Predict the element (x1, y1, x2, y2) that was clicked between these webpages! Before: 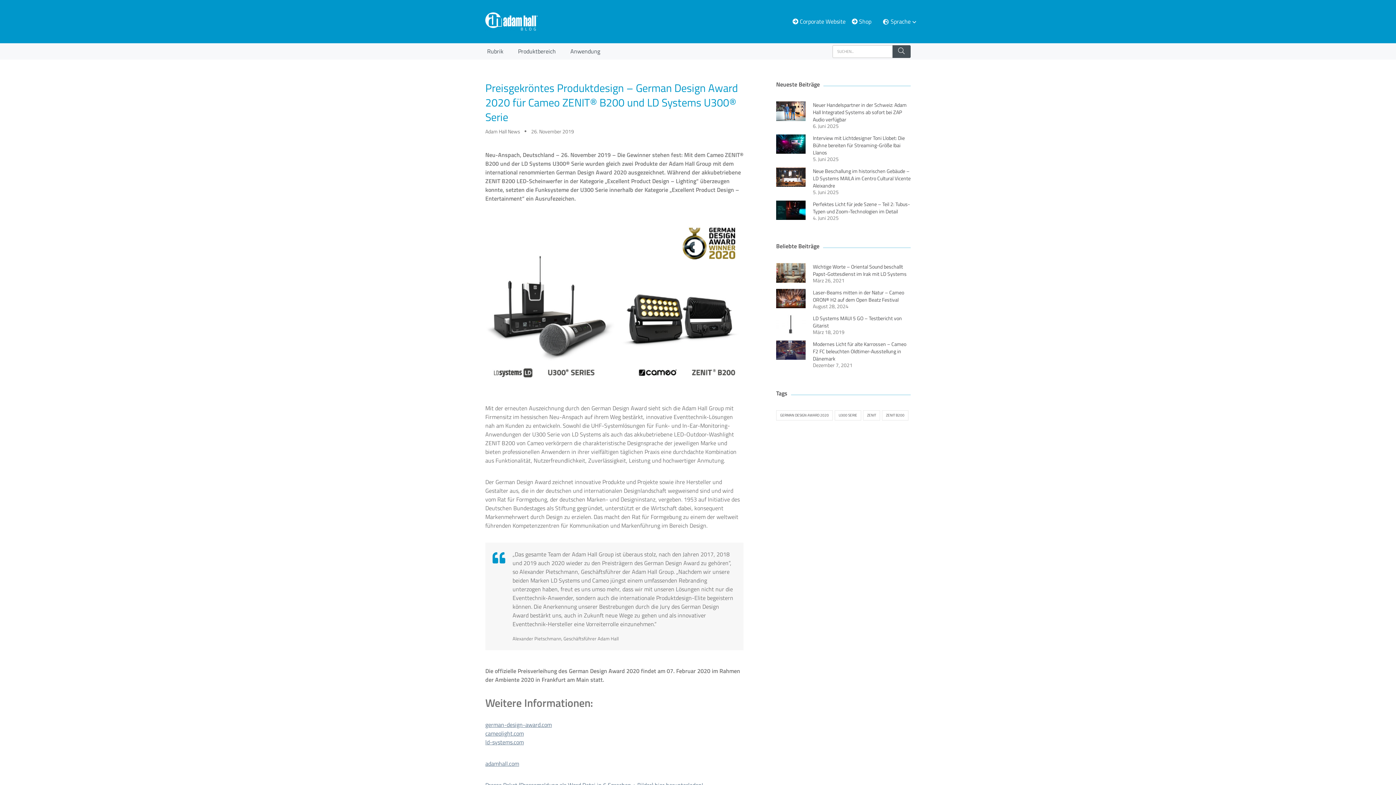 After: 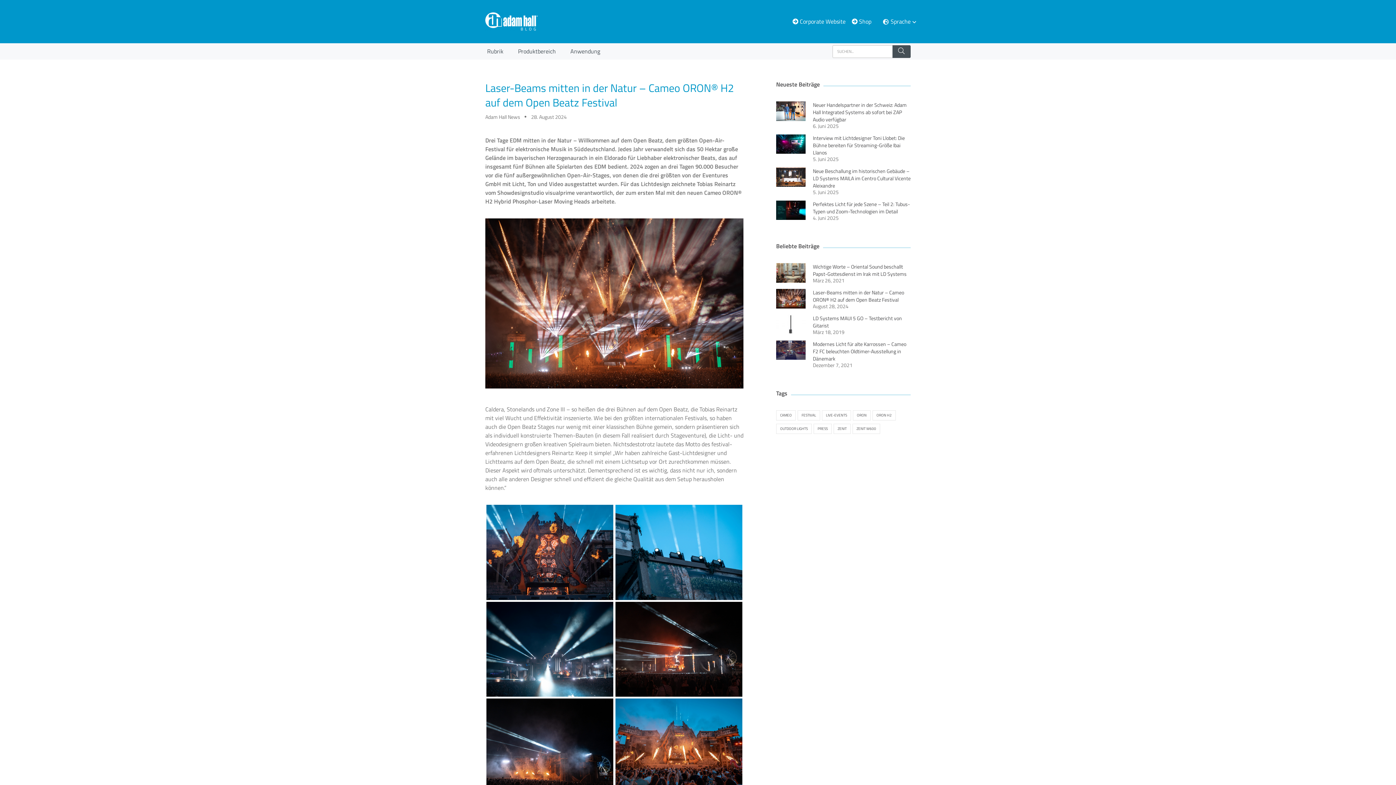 Action: bbox: (776, 294, 805, 301)